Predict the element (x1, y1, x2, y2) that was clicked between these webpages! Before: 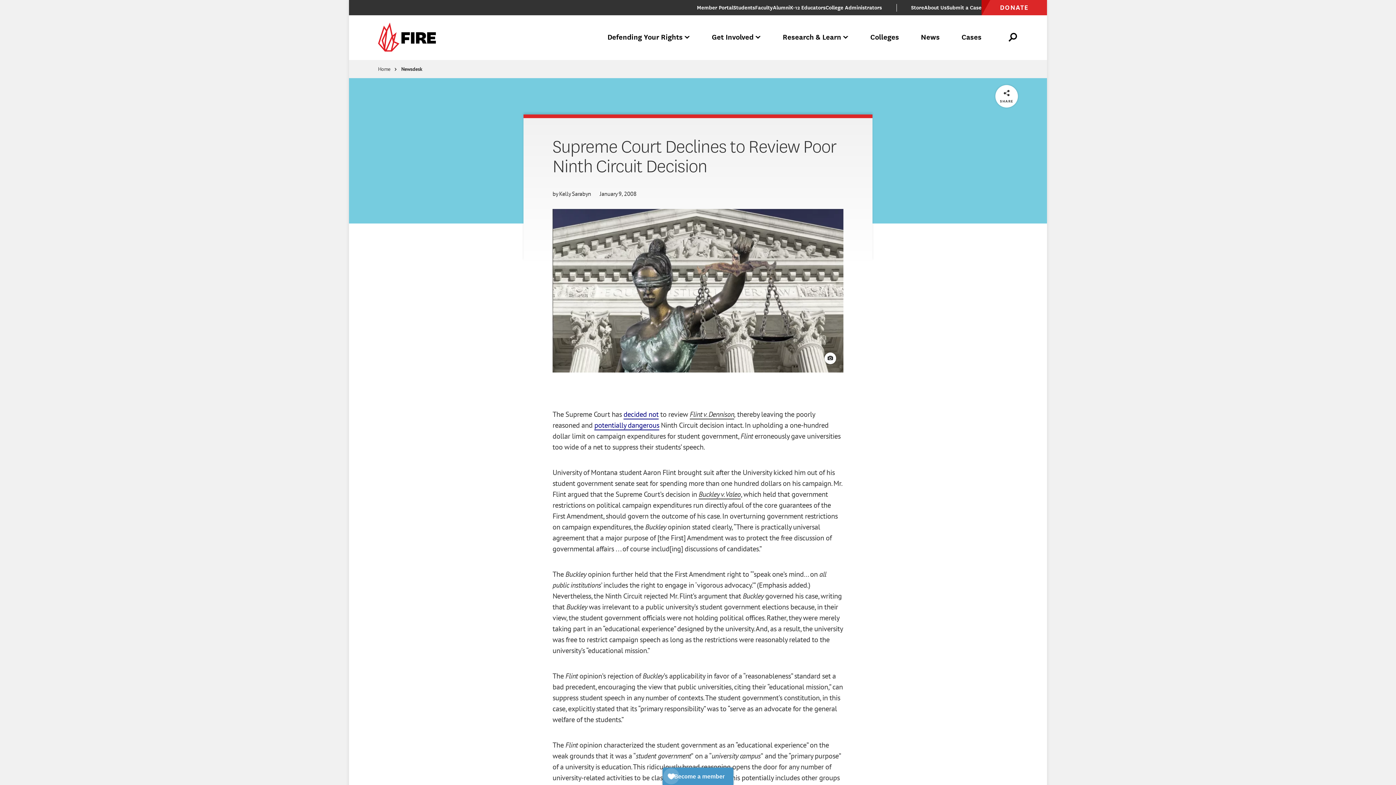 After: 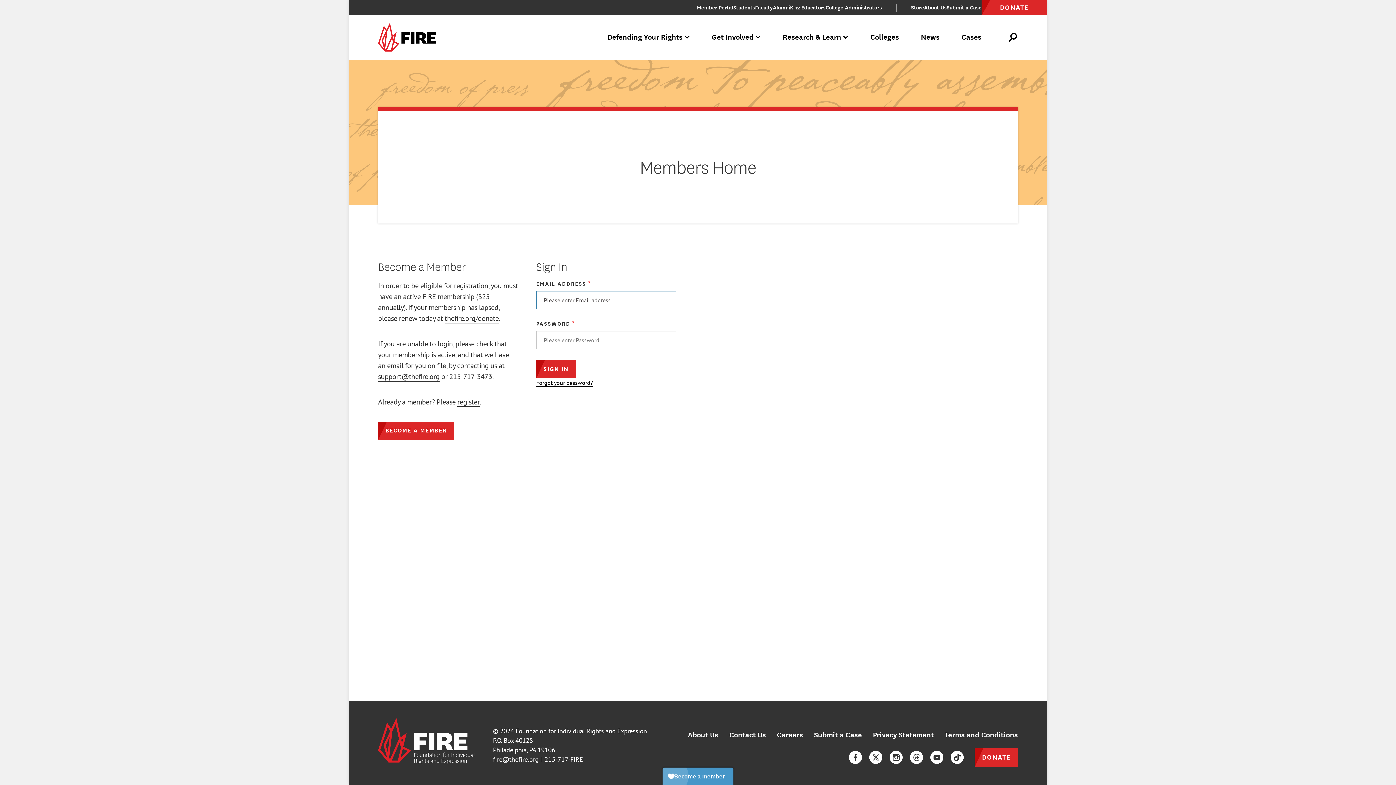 Action: bbox: (697, 3, 733, 12) label: Member Portal